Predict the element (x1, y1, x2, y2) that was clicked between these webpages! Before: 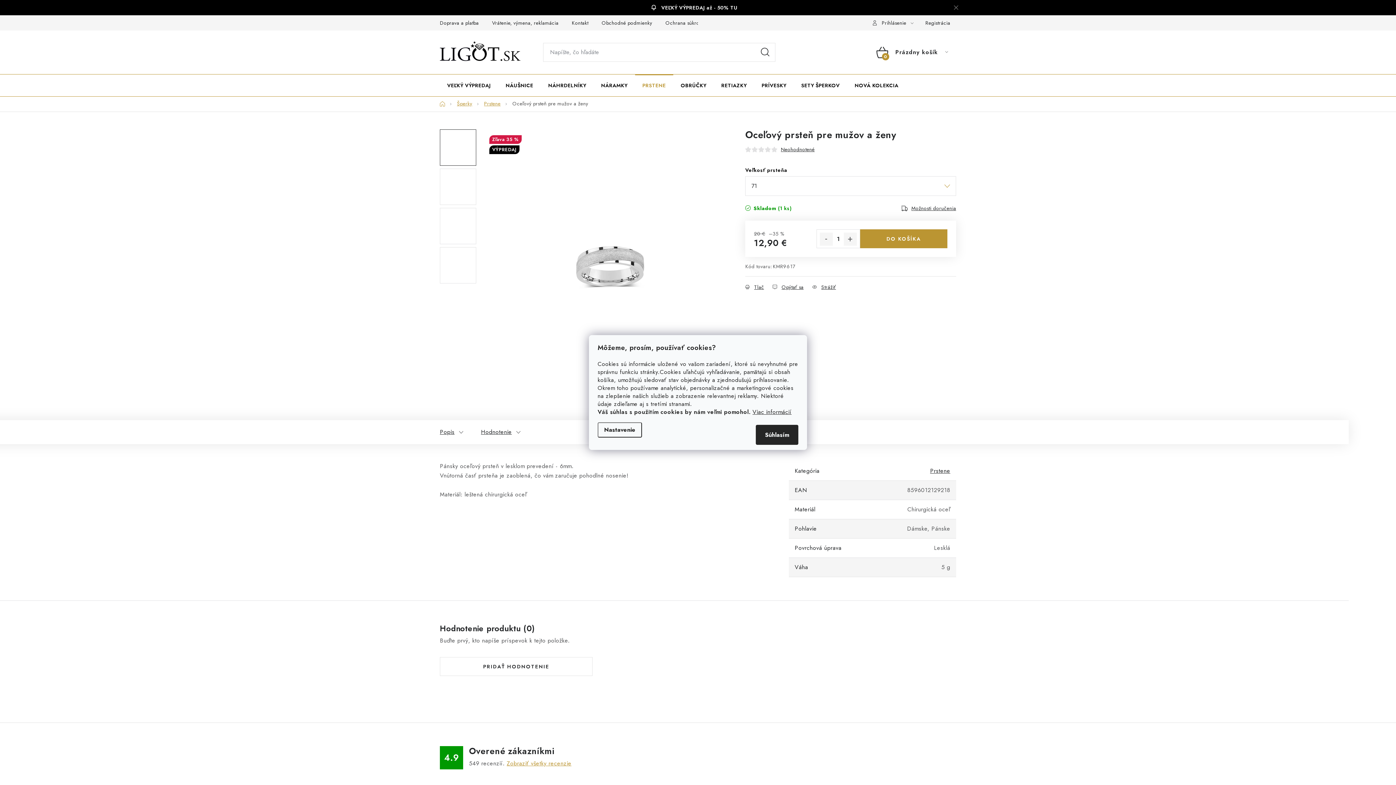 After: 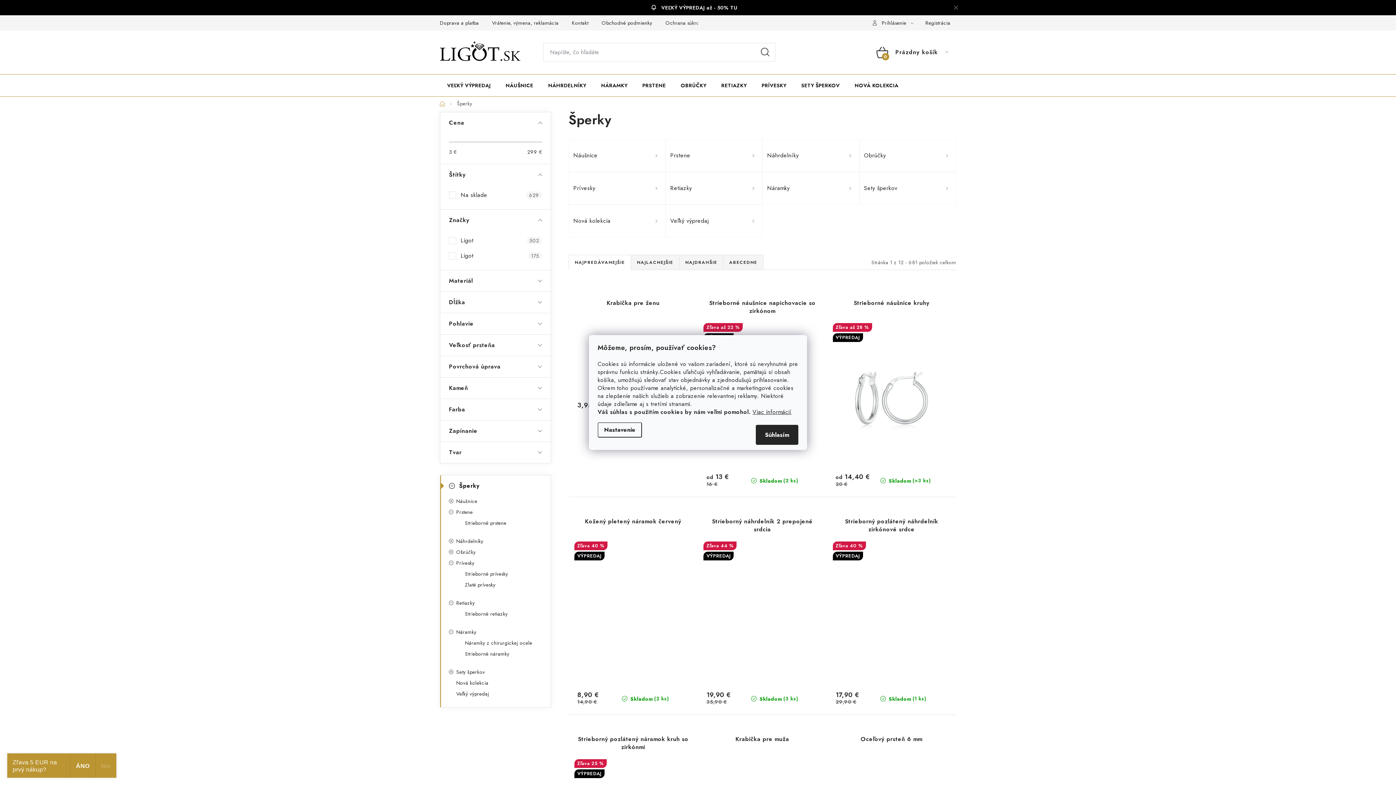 Action: label: Šperky bbox: (457, 100, 472, 107)